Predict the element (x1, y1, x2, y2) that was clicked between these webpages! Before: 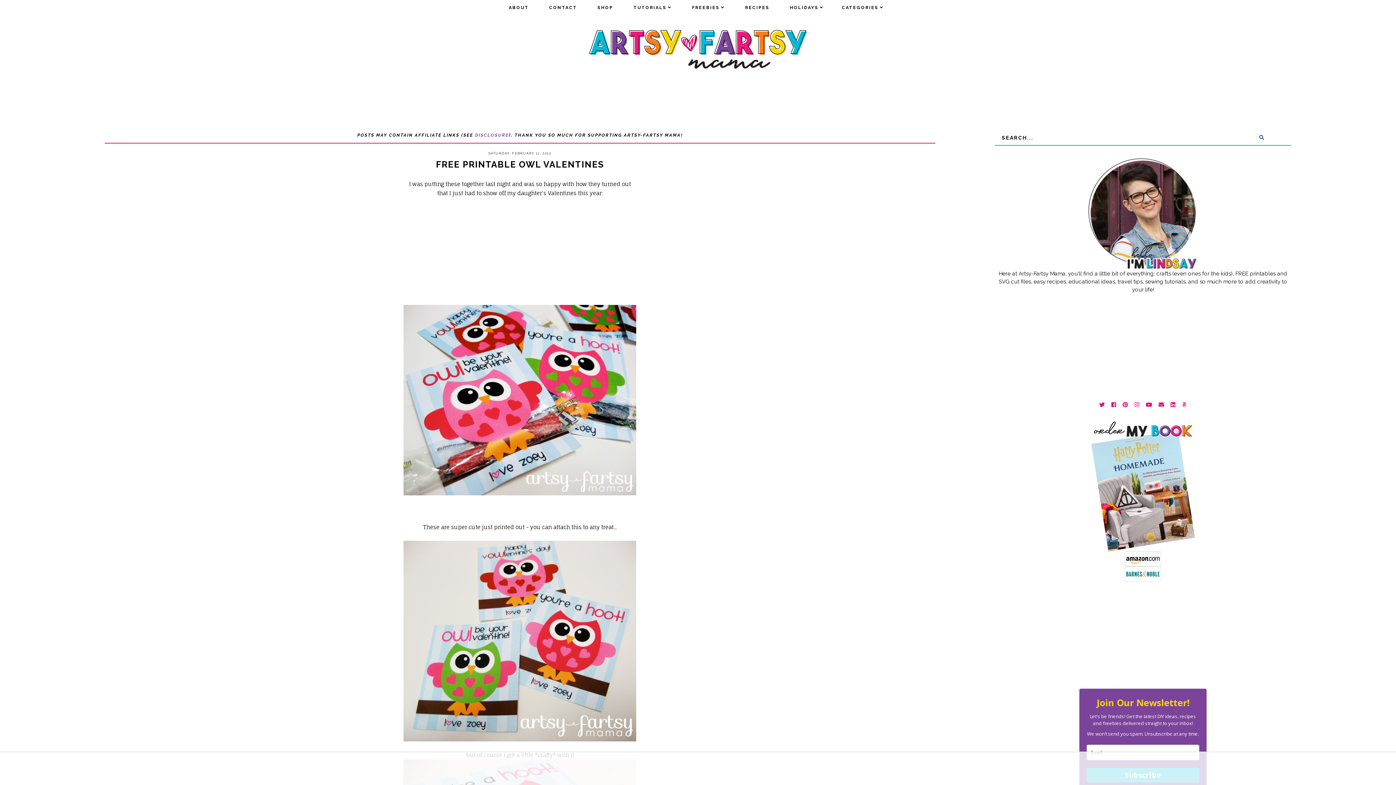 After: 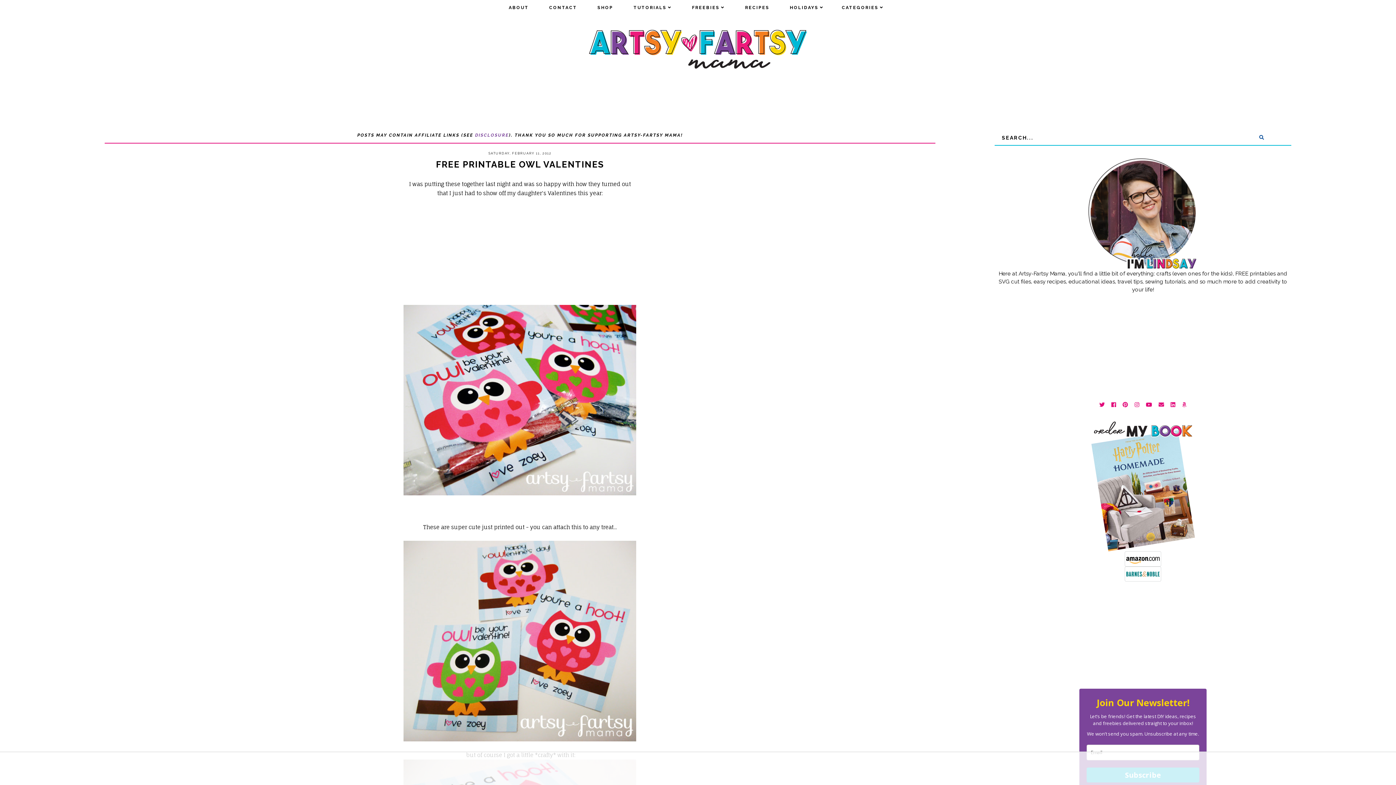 Action: bbox: (994, 566, 1291, 581)